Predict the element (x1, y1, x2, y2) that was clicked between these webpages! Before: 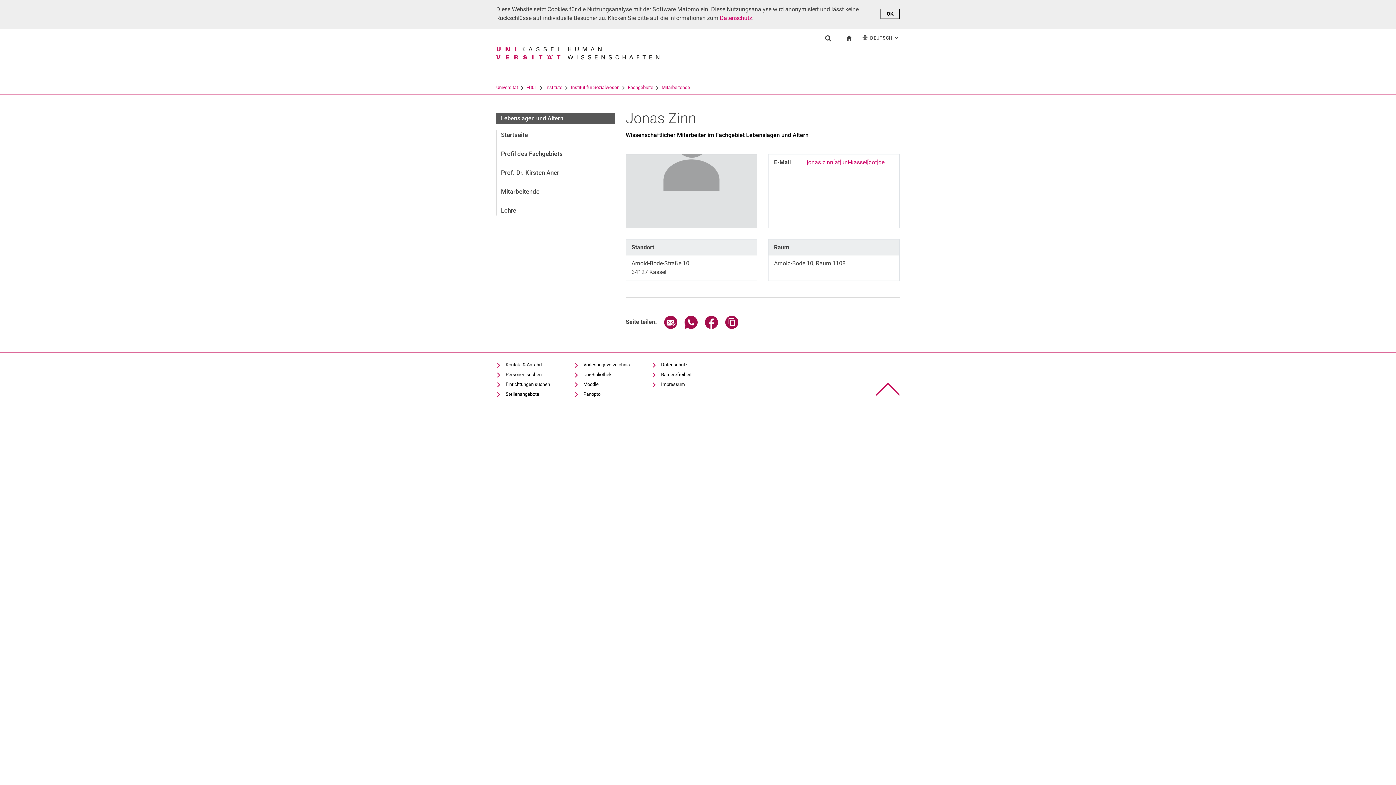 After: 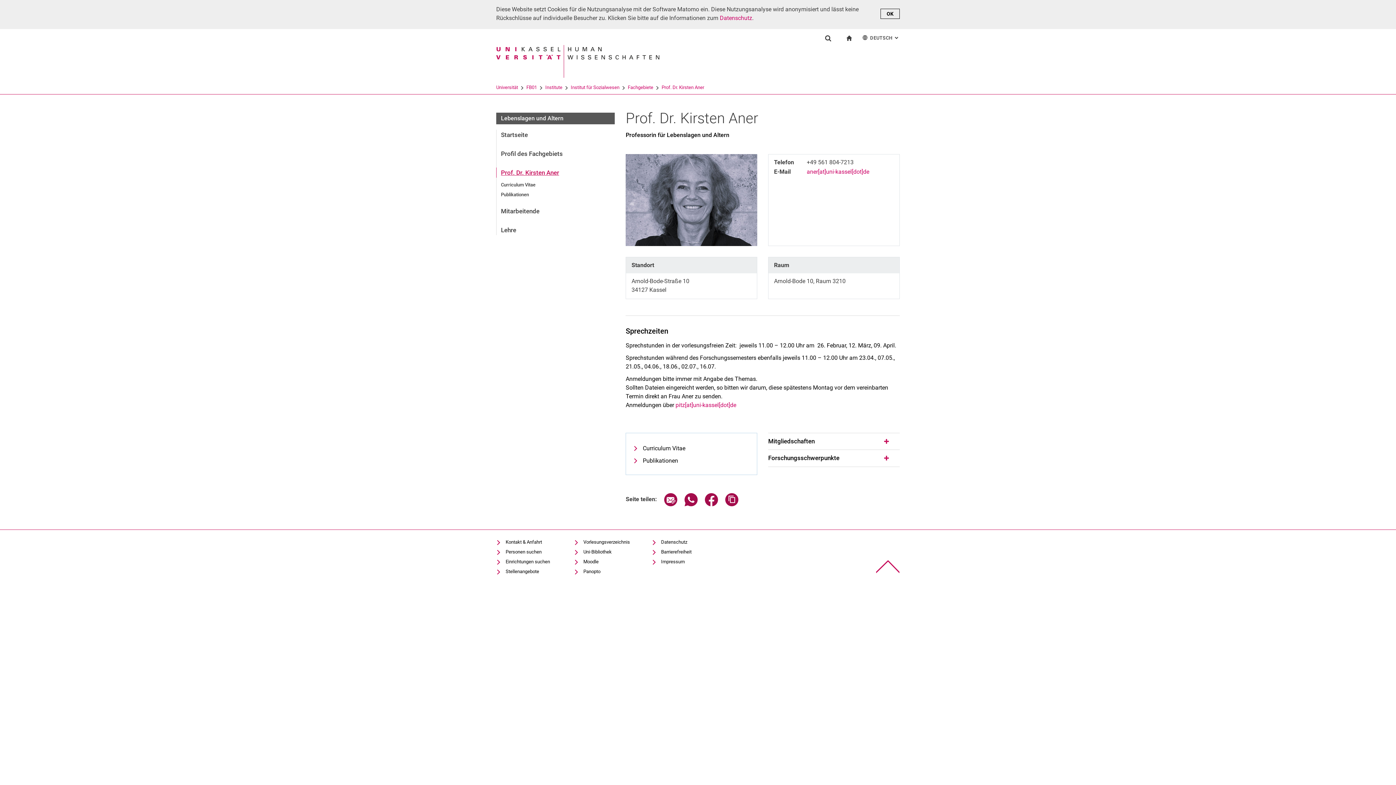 Action: label: Prof. Dr. Kirsten Aner bbox: (496, 167, 615, 177)